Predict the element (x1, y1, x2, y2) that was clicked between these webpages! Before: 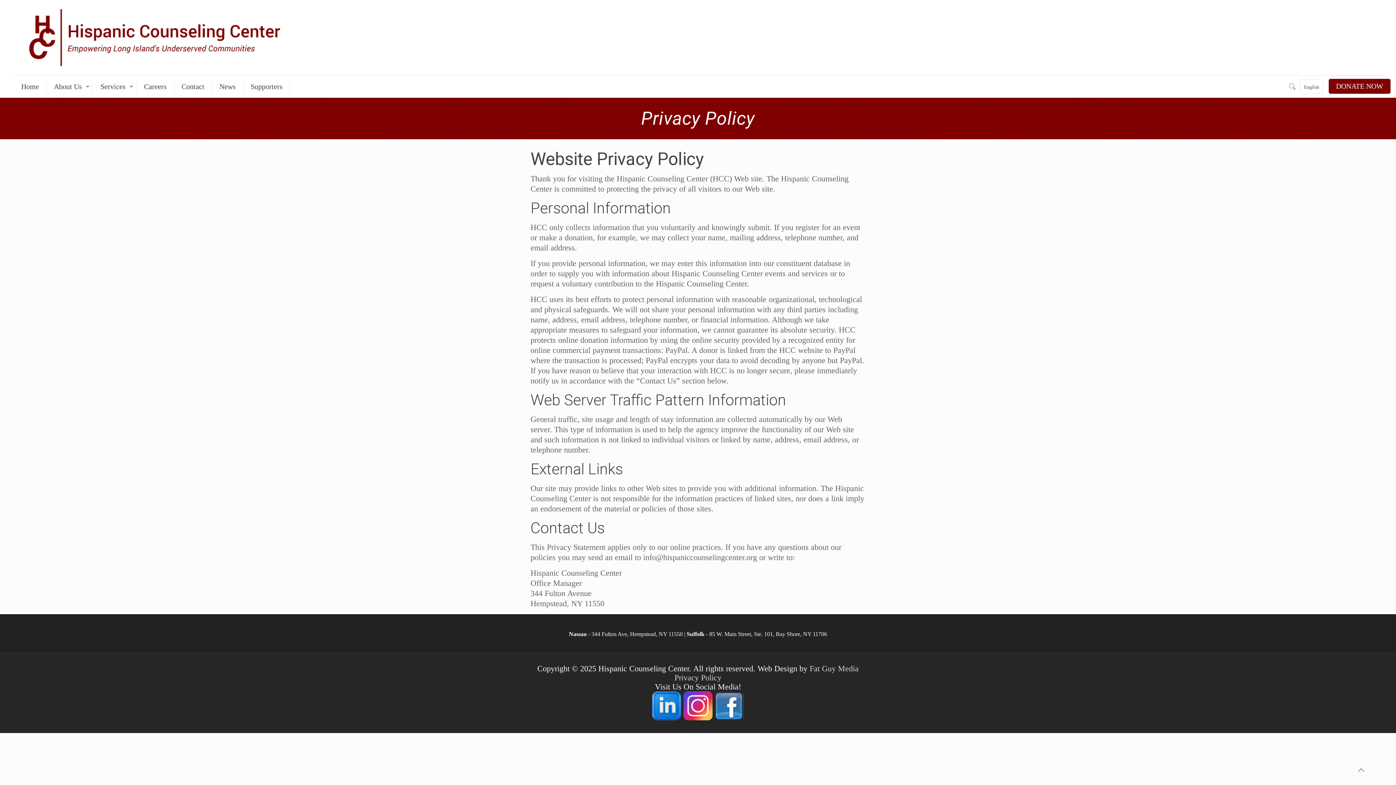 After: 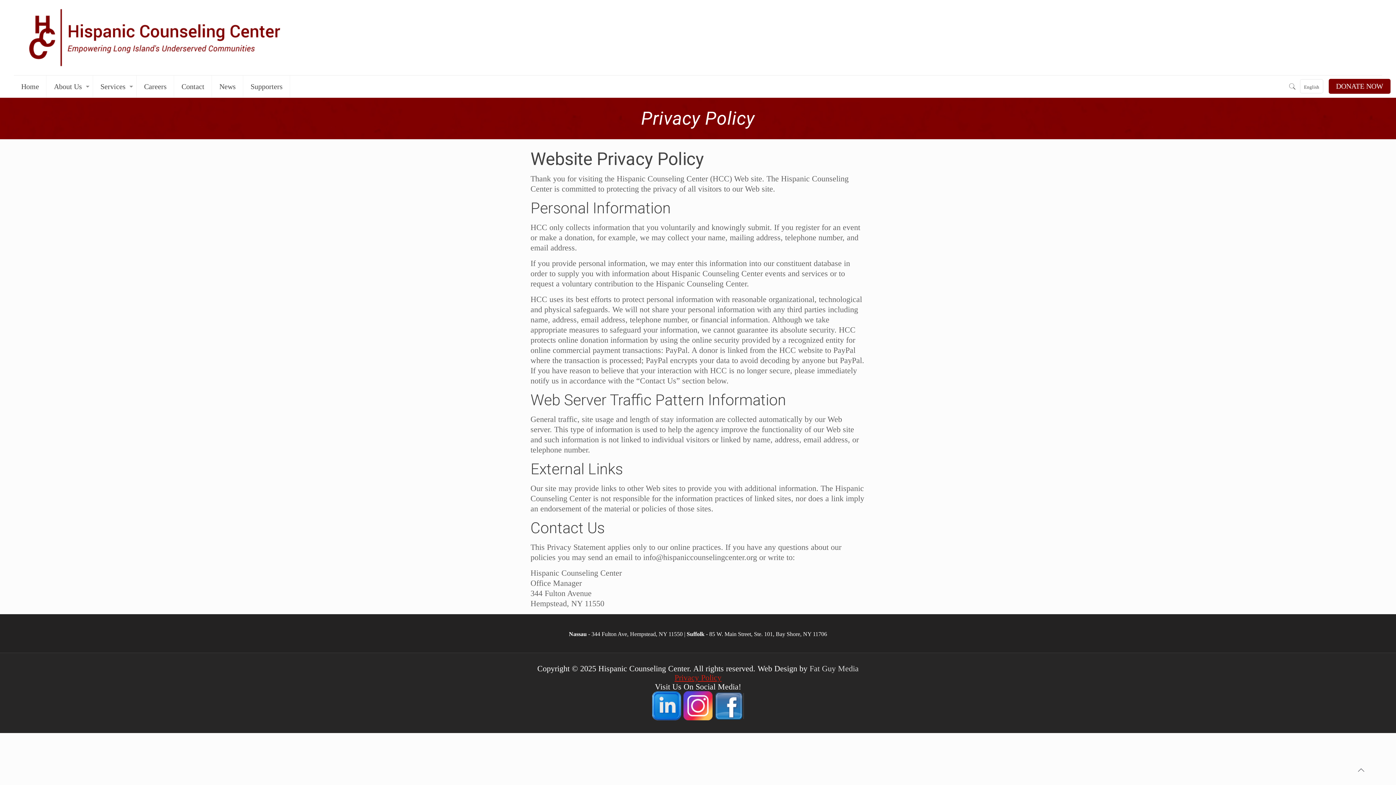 Action: label: Privacy Policy bbox: (674, 673, 721, 682)